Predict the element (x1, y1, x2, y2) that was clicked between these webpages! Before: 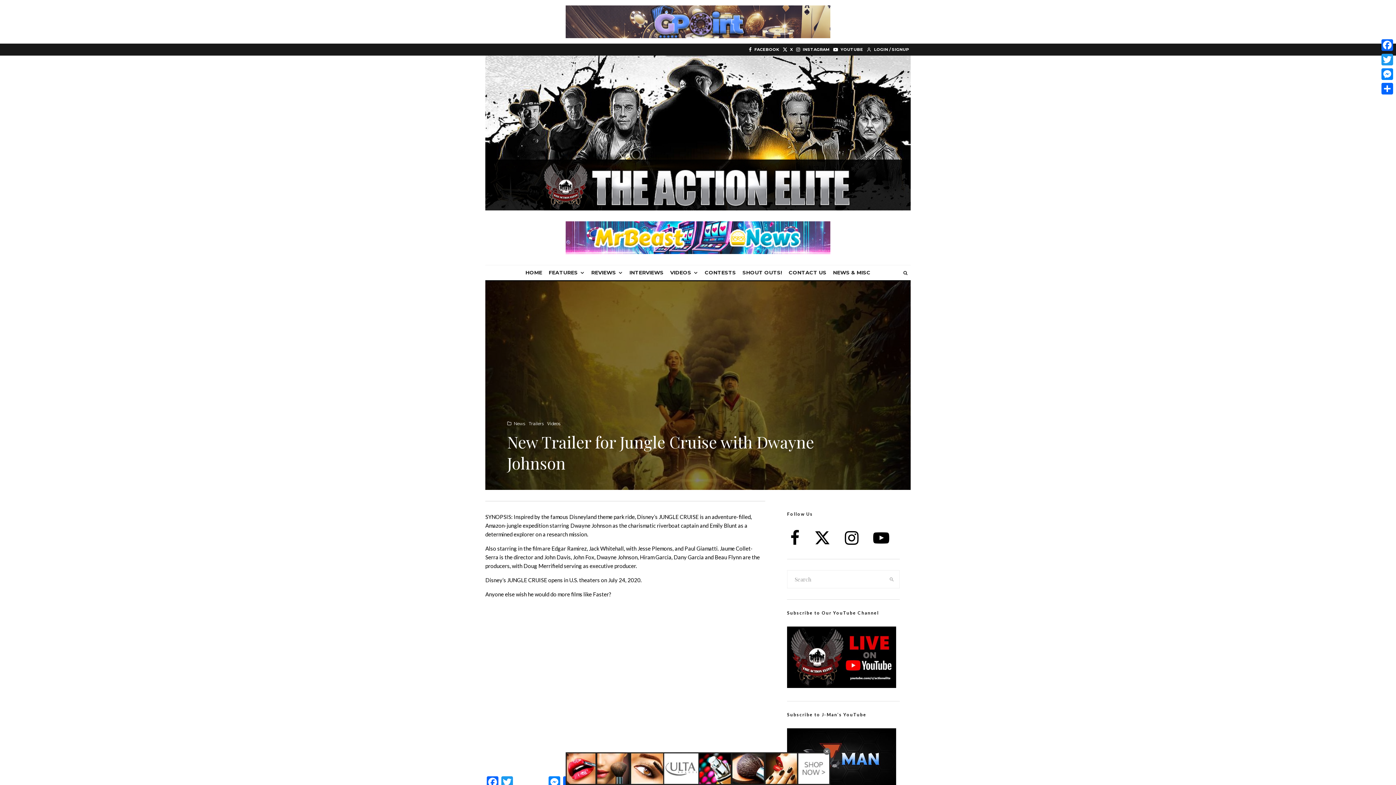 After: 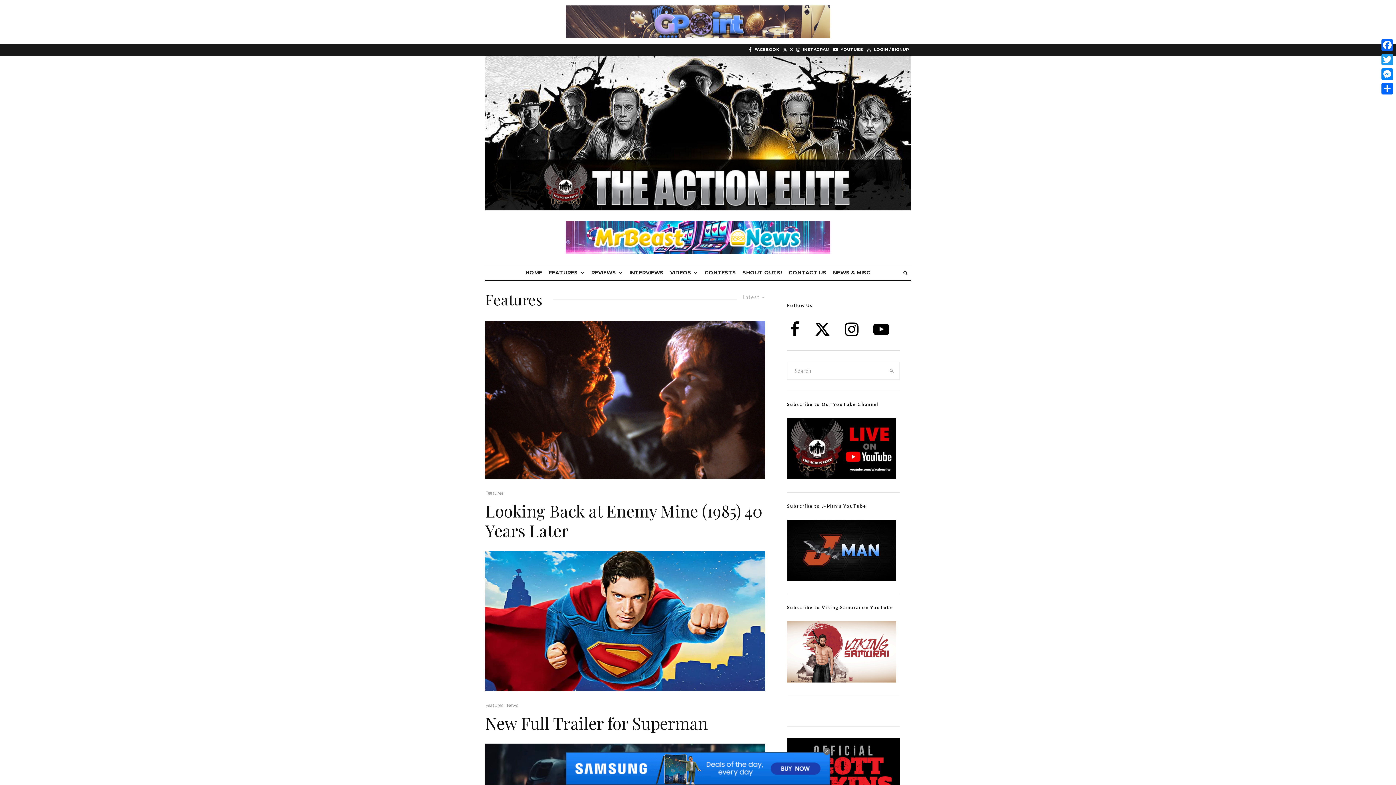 Action: bbox: (545, 265, 588, 280) label: FEATURES